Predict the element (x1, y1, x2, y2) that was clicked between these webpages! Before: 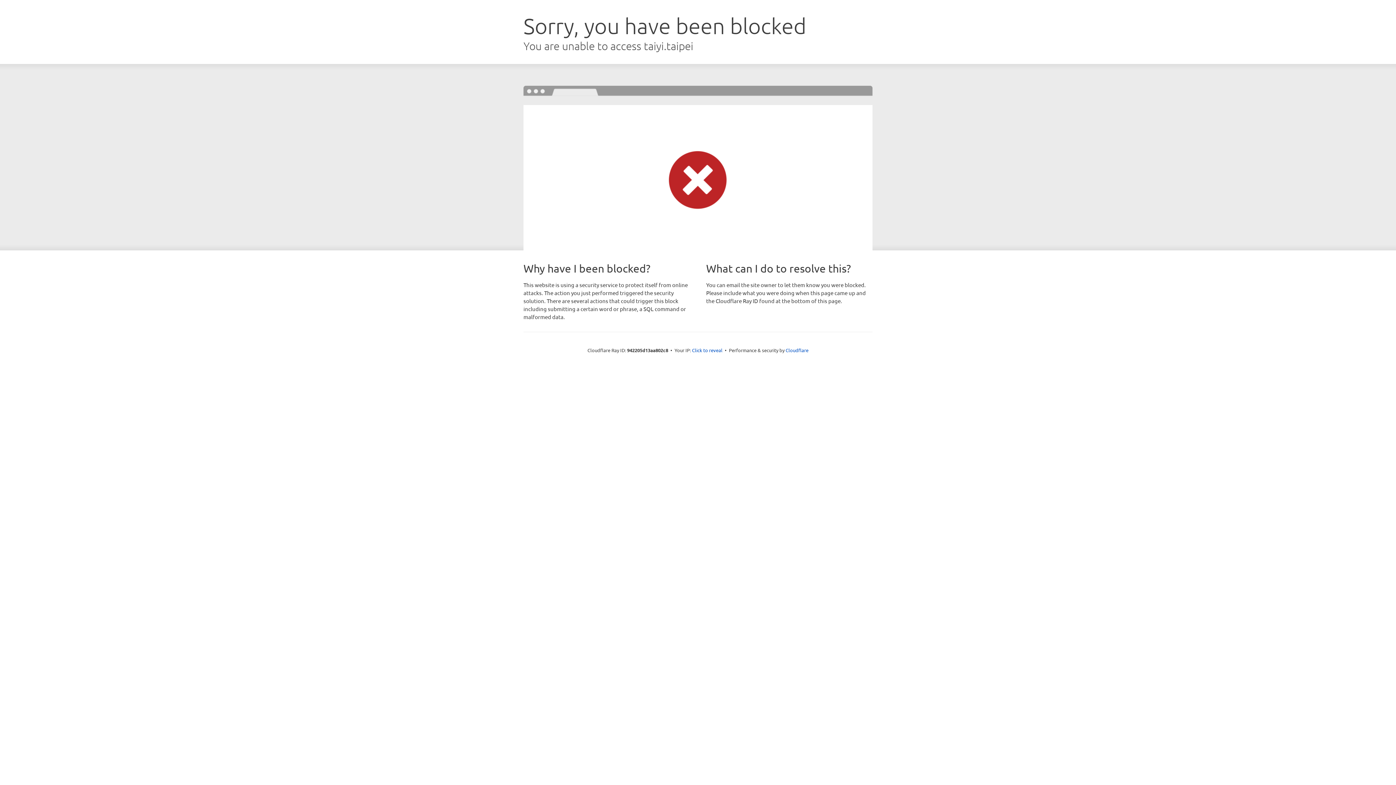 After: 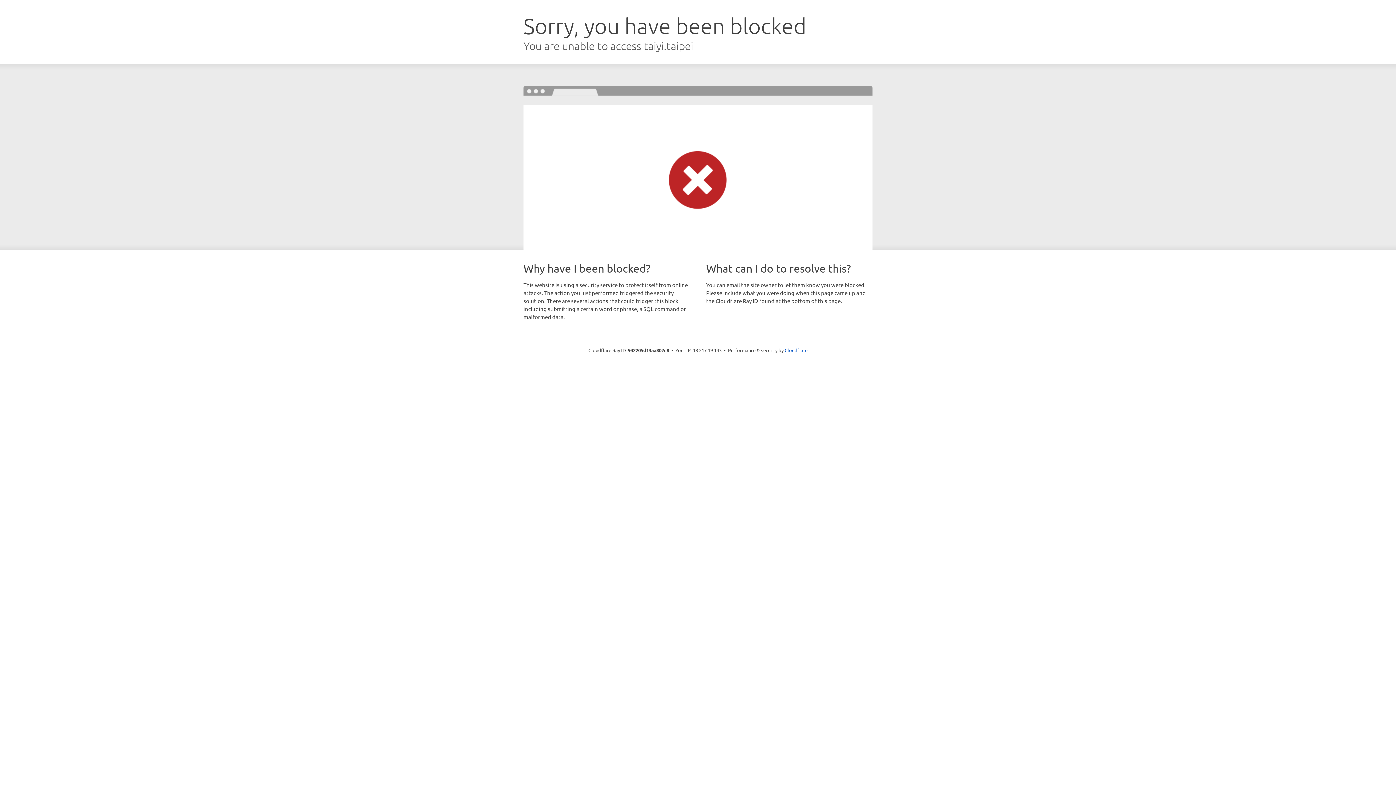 Action: bbox: (692, 346, 722, 353) label: Click to reveal